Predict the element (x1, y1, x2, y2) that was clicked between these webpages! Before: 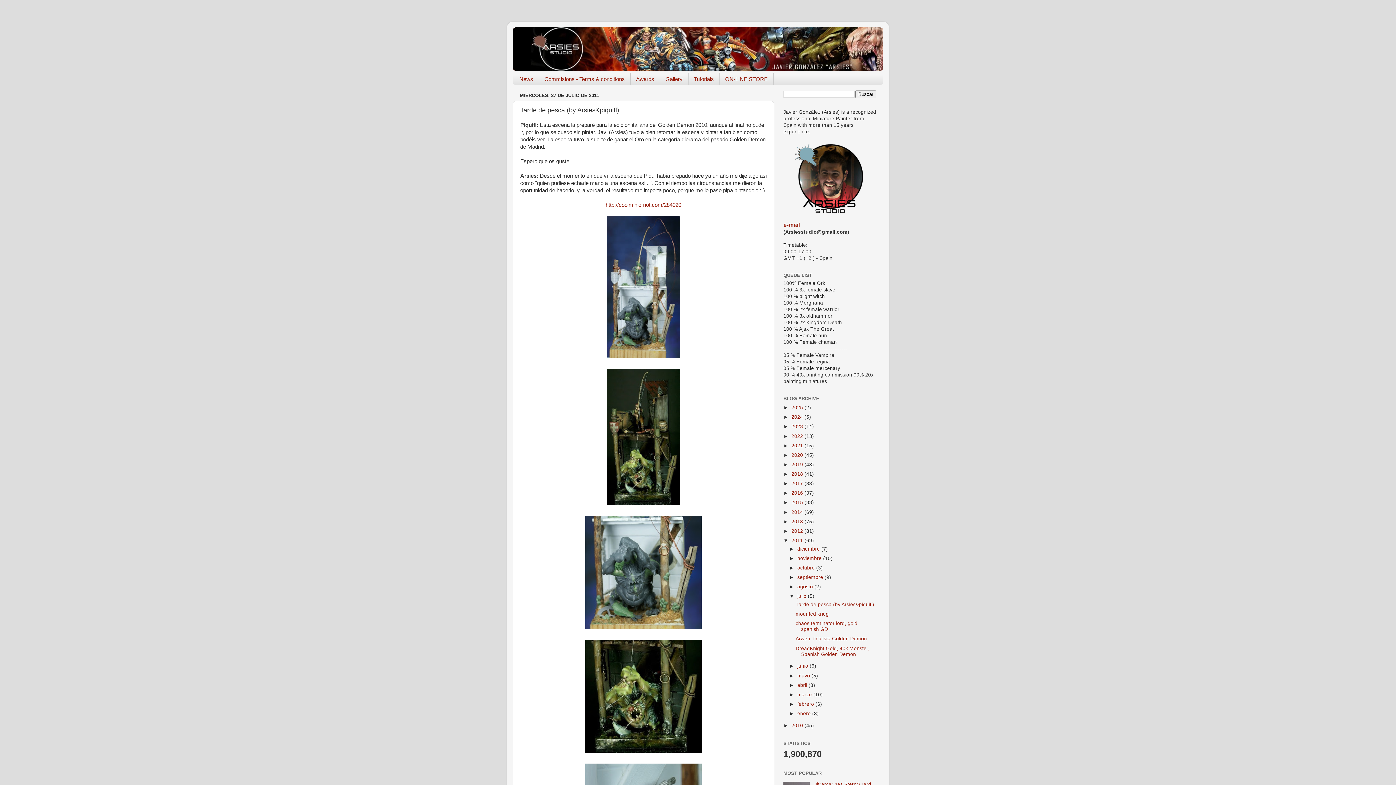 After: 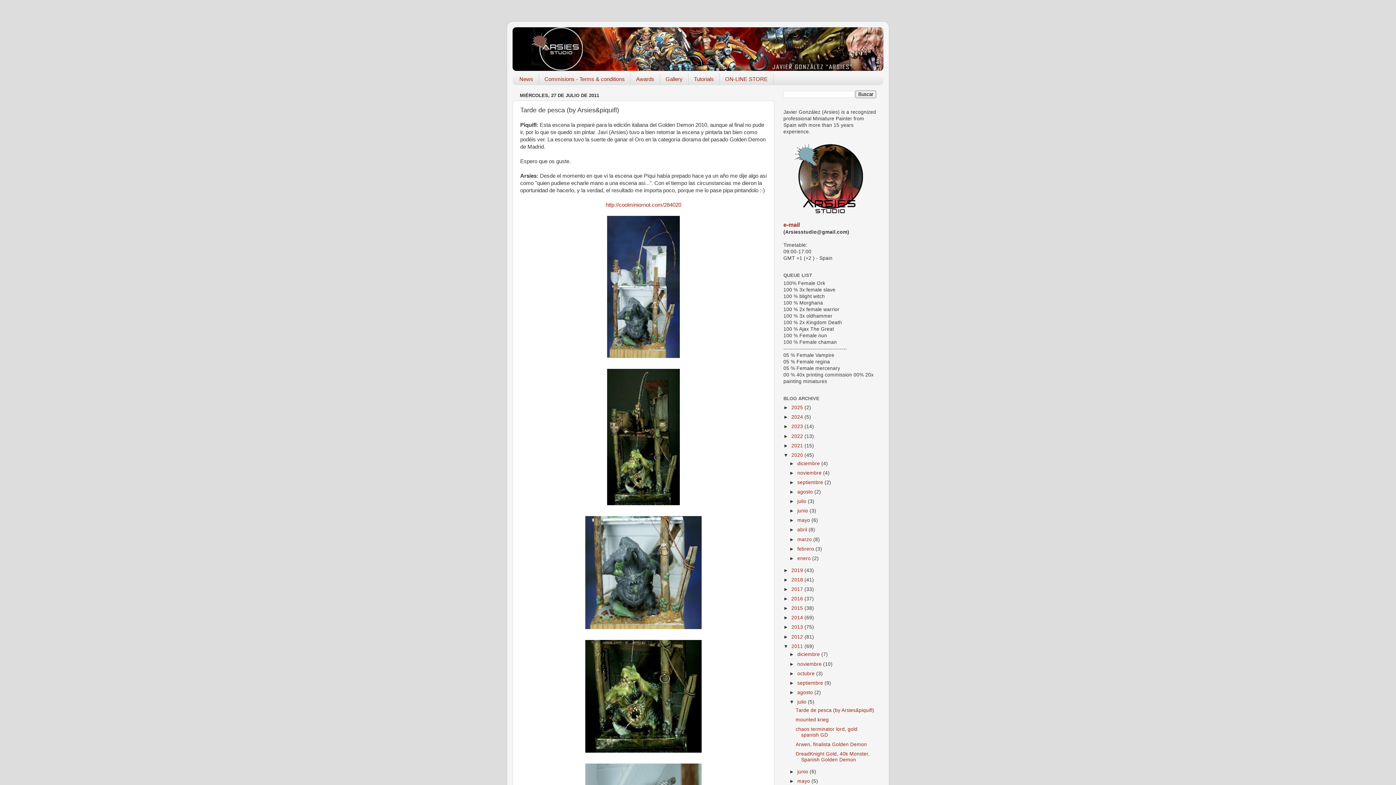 Action: bbox: (783, 452, 791, 458) label: ►  